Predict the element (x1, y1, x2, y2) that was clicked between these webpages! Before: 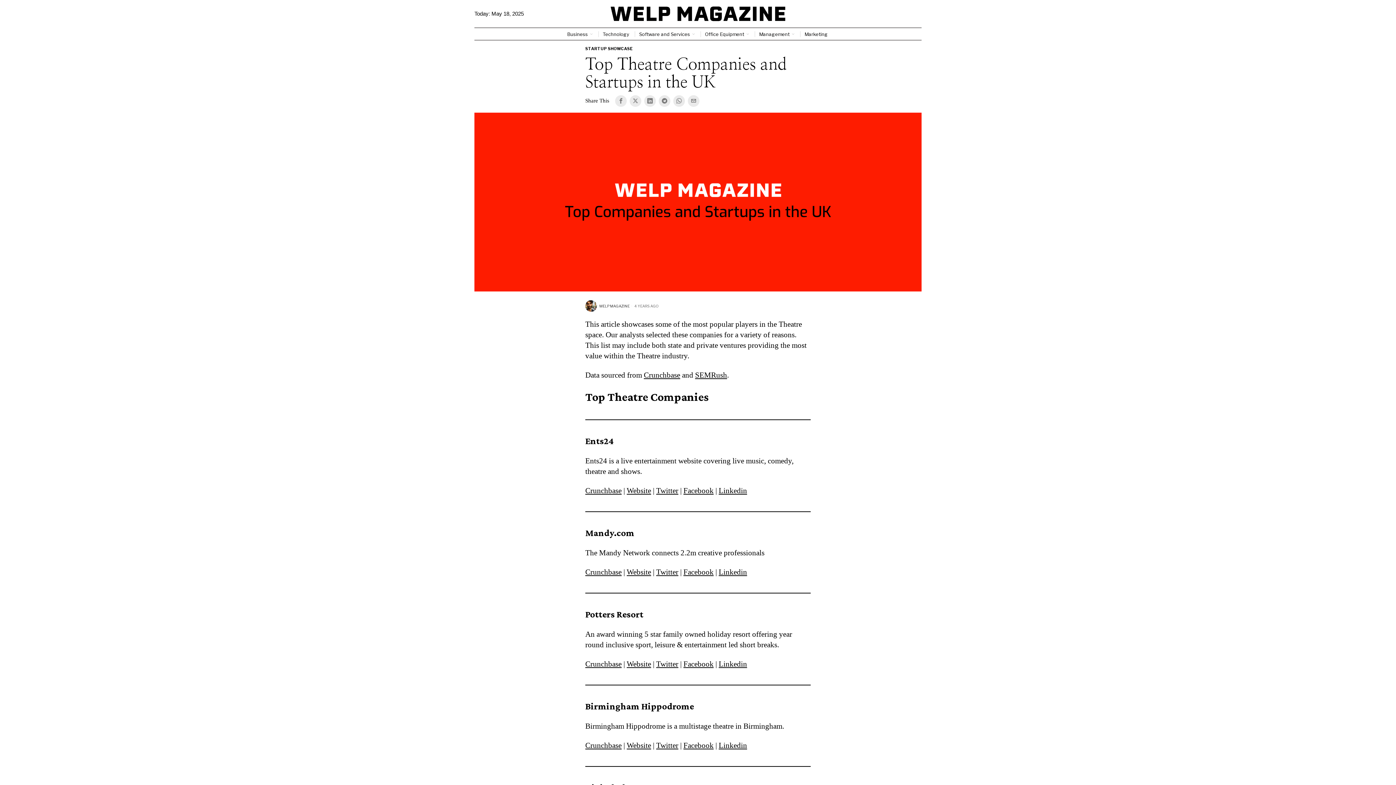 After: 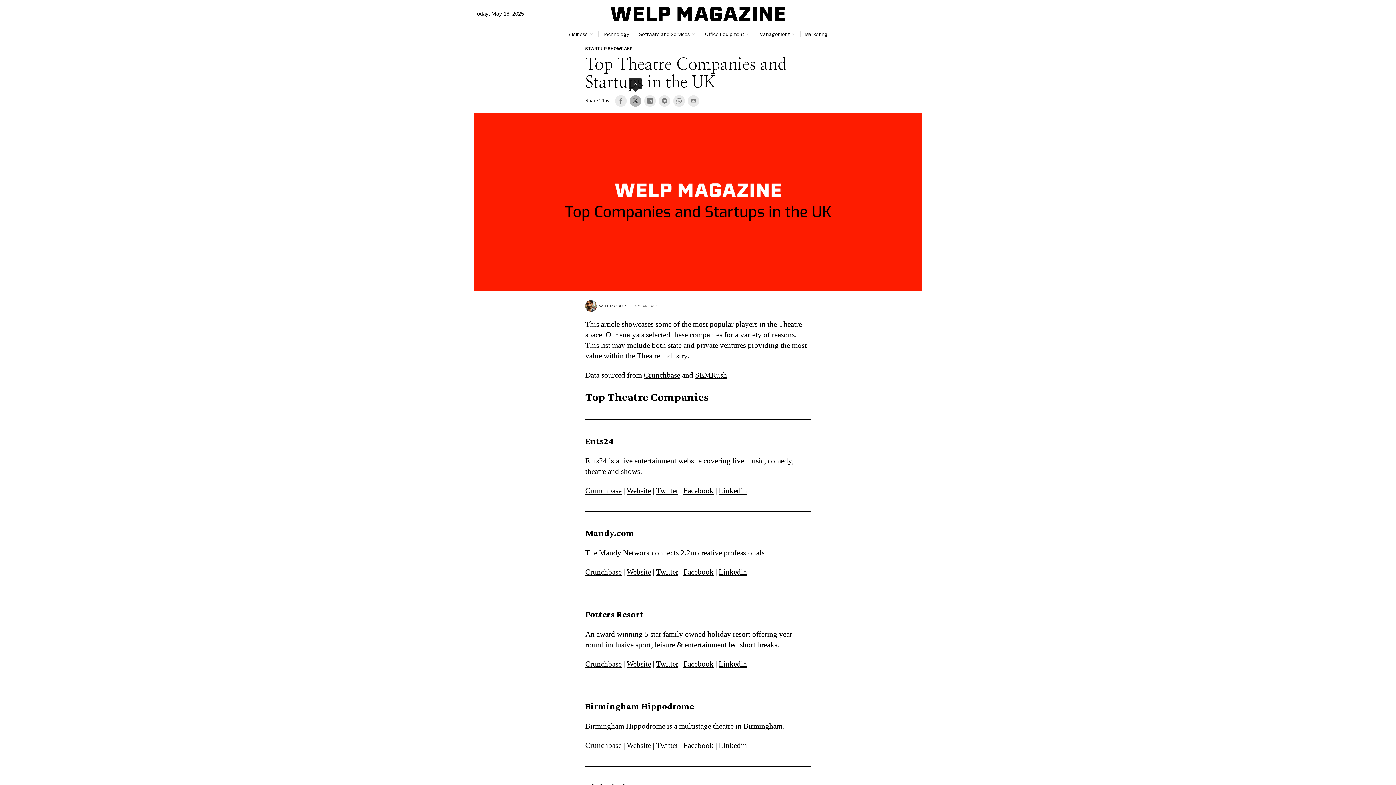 Action: bbox: (629, 95, 641, 106) label: X